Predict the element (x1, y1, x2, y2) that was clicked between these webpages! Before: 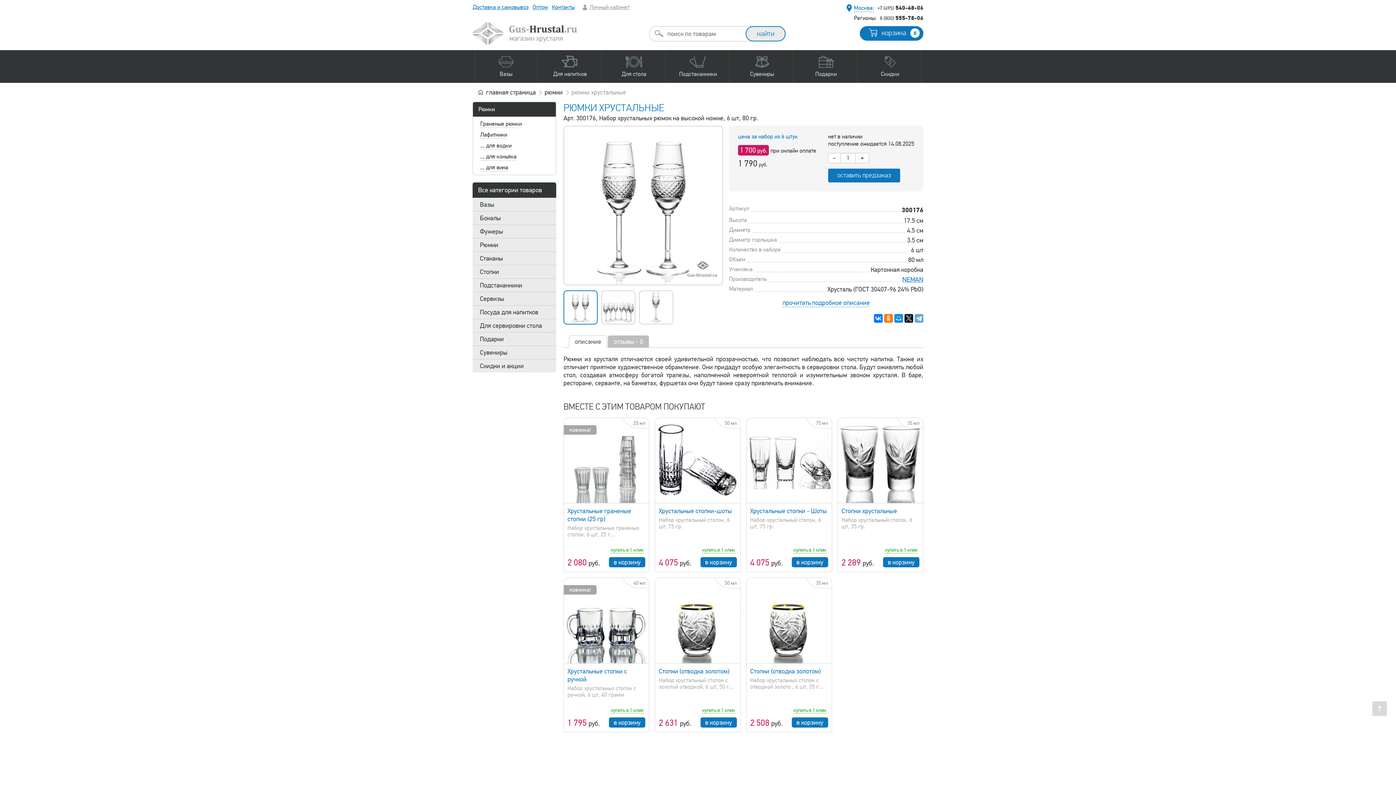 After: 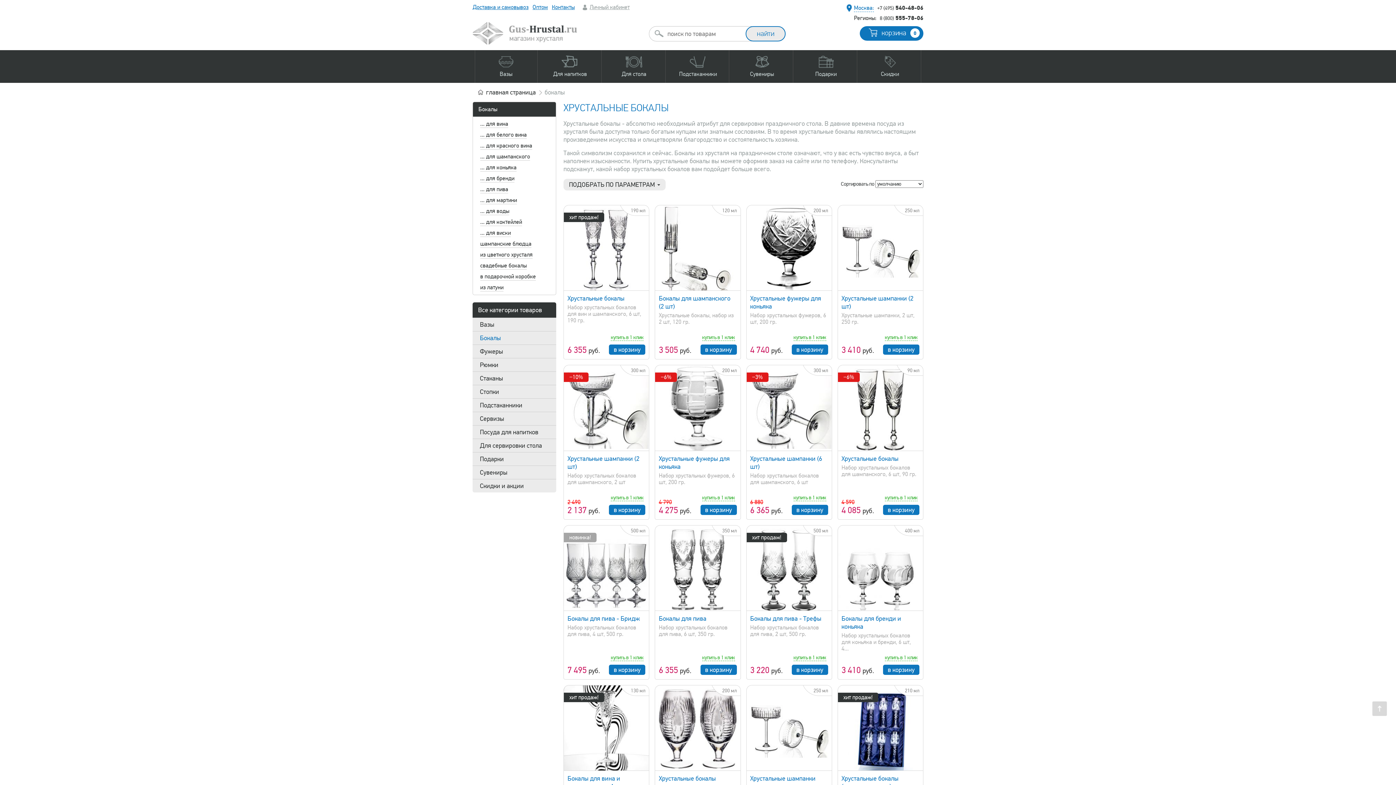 Action: bbox: (472, 211, 556, 224) label: Бокалы